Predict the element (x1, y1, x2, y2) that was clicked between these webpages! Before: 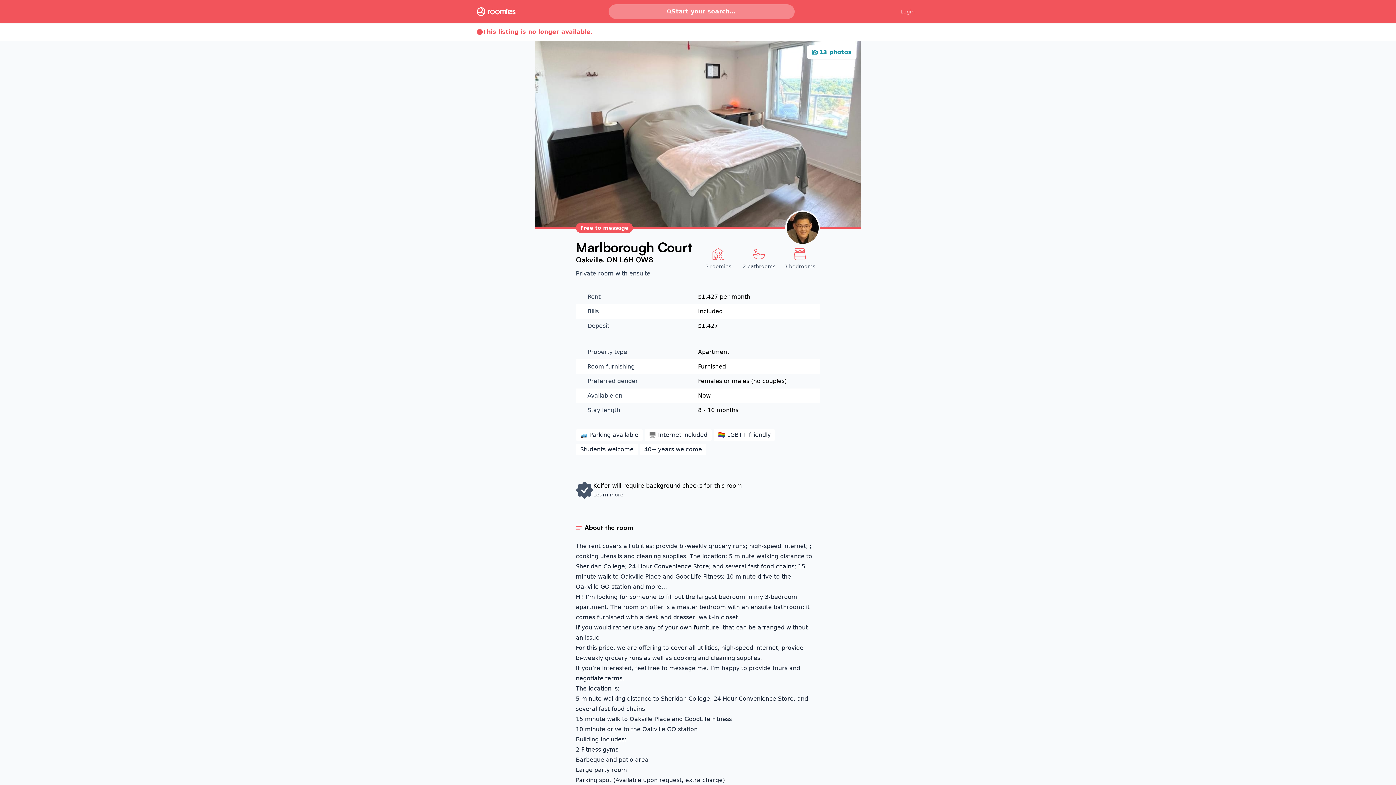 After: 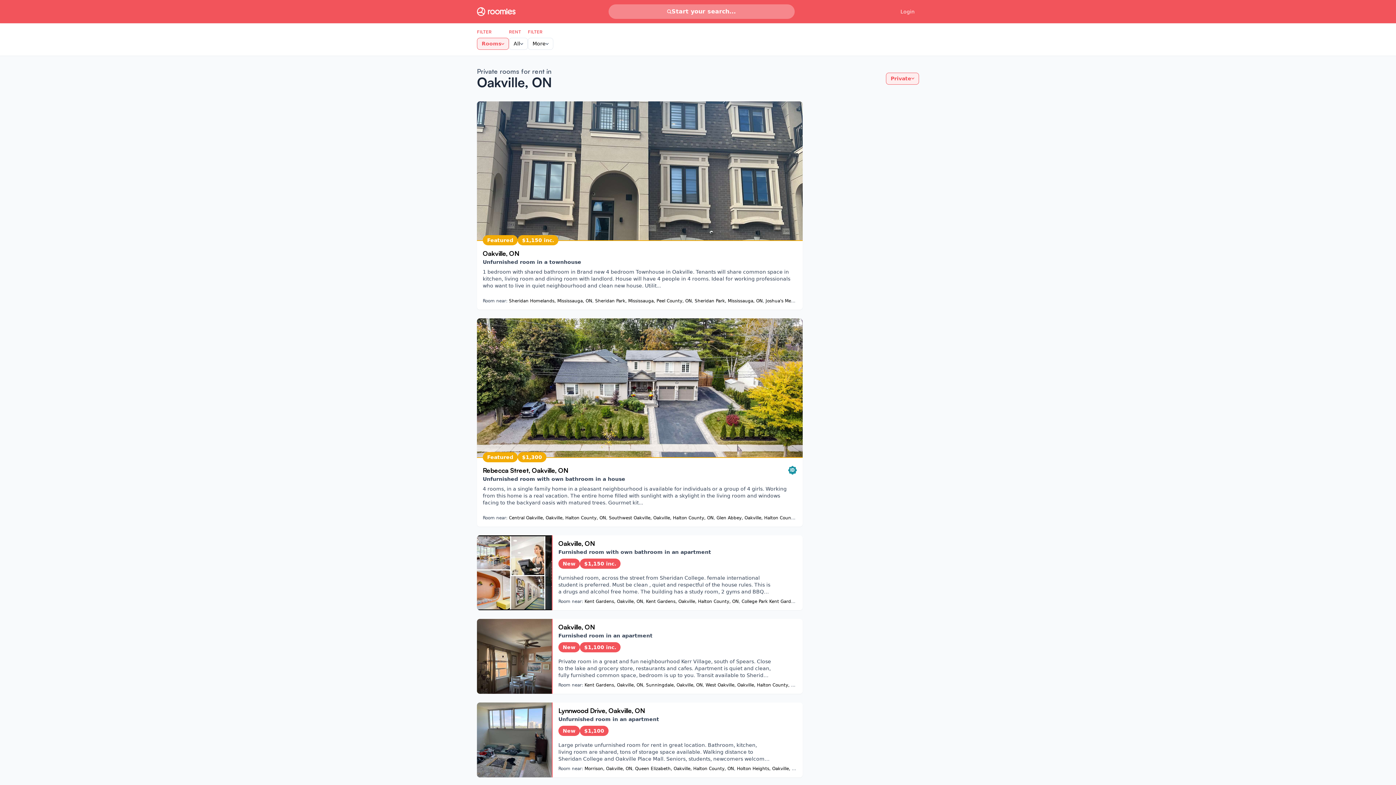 Action: bbox: (576, 270, 615, 277) label: Private room 